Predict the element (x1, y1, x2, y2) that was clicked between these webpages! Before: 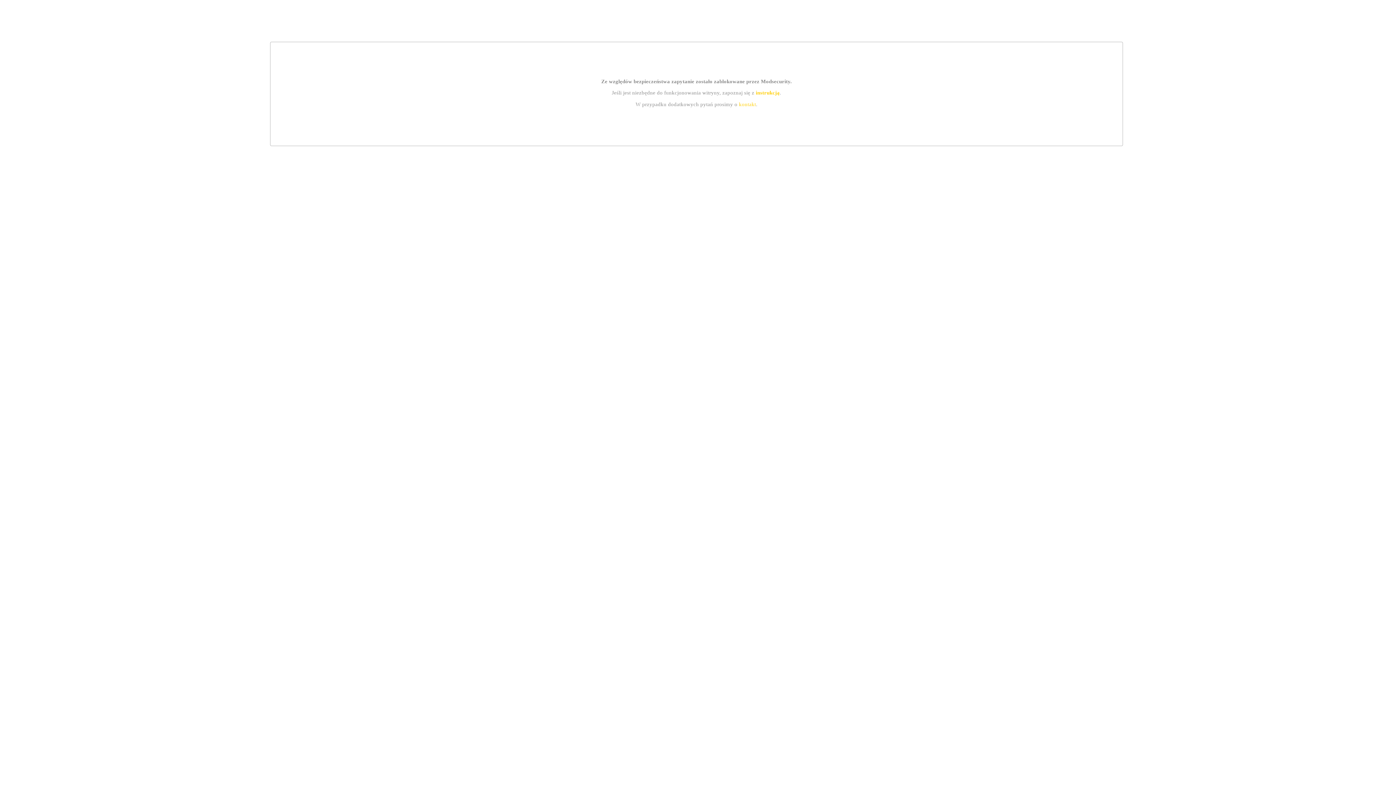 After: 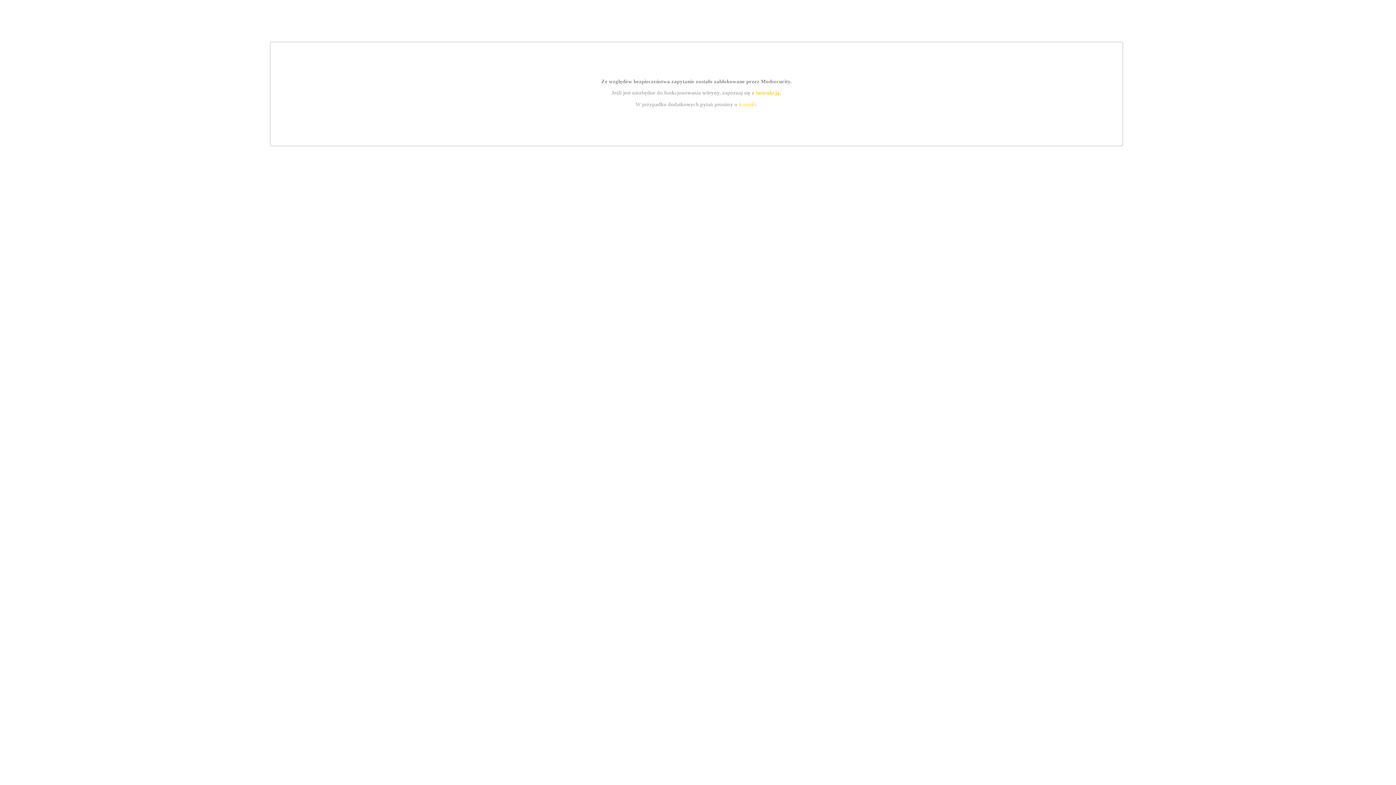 Action: label: instrukcją bbox: (755, 89, 779, 95)